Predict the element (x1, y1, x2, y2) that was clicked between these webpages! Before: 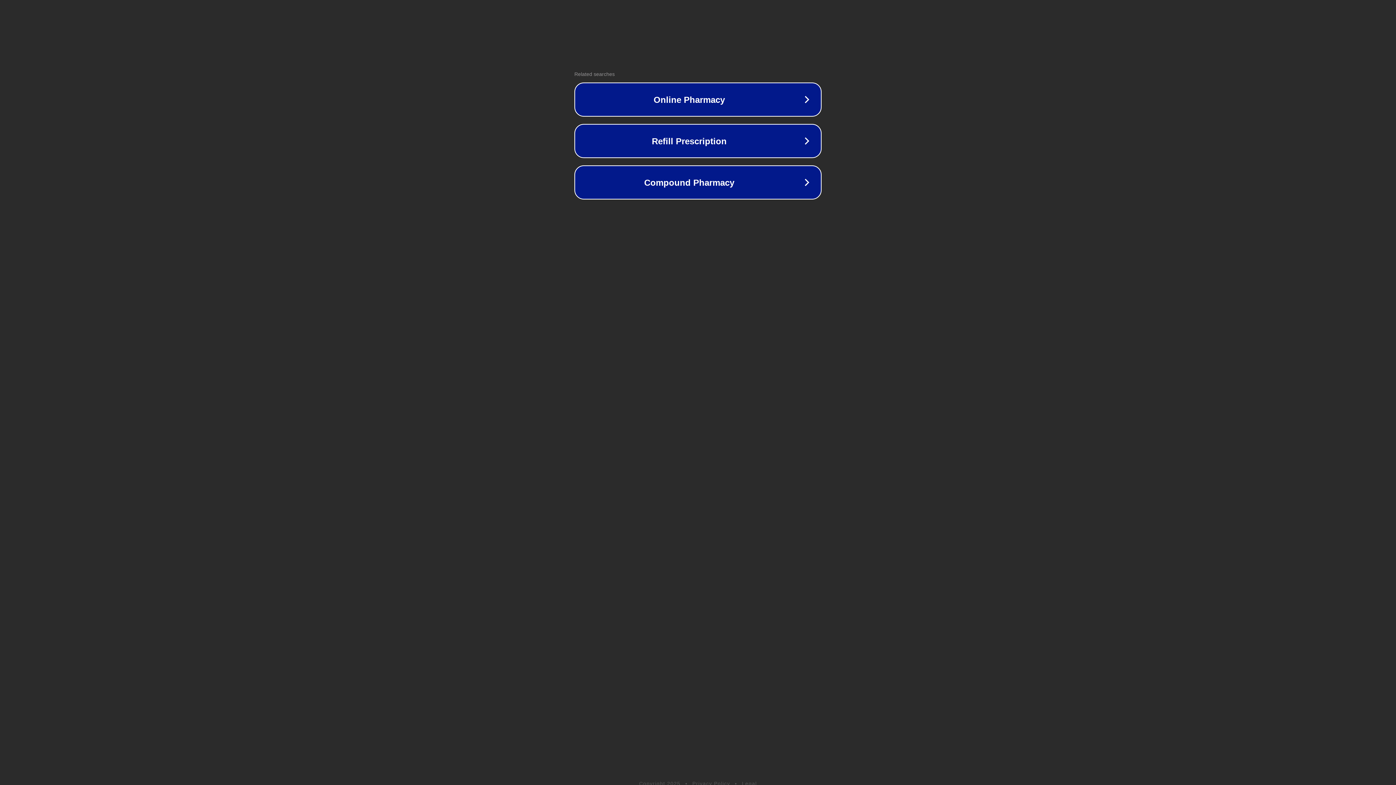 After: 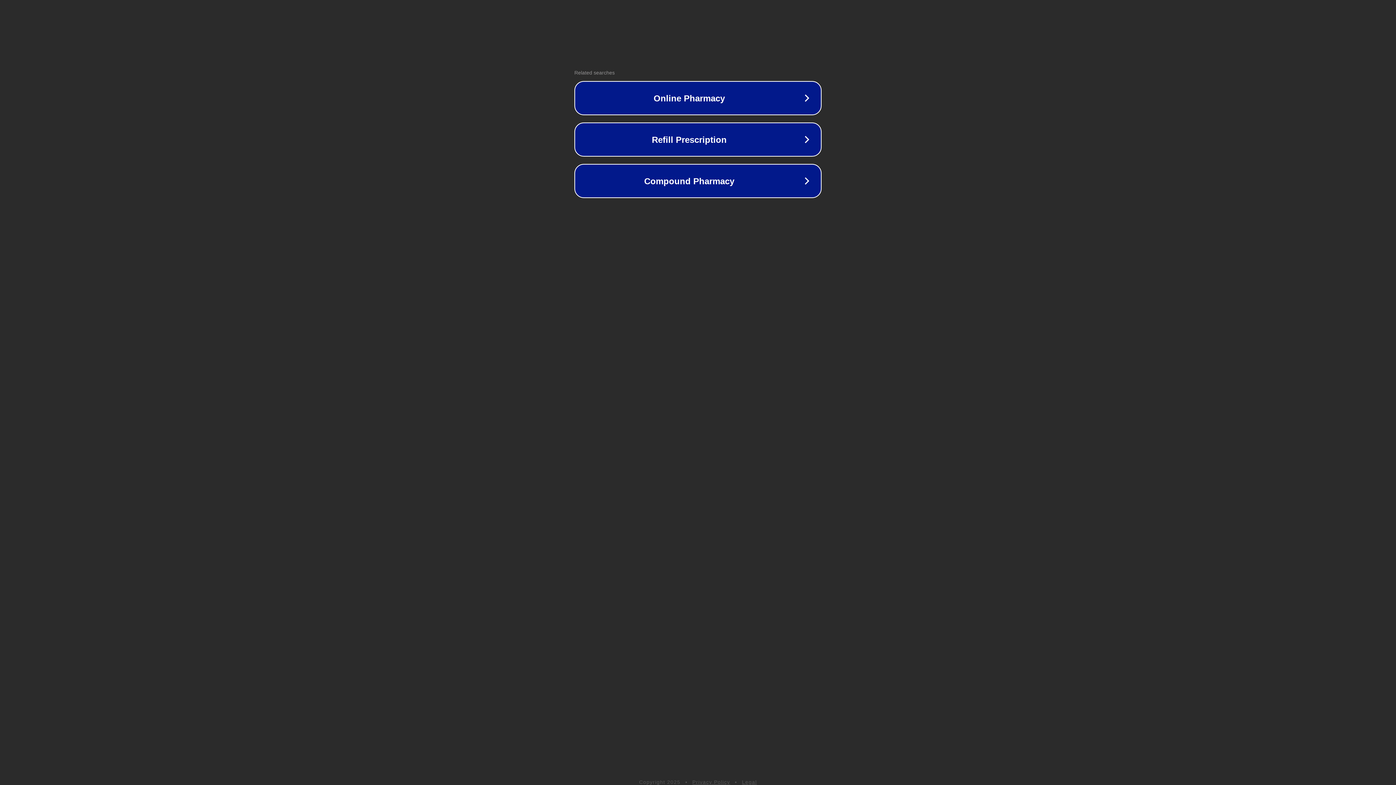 Action: bbox: (692, 781, 730, 786) label: Privacy Policy